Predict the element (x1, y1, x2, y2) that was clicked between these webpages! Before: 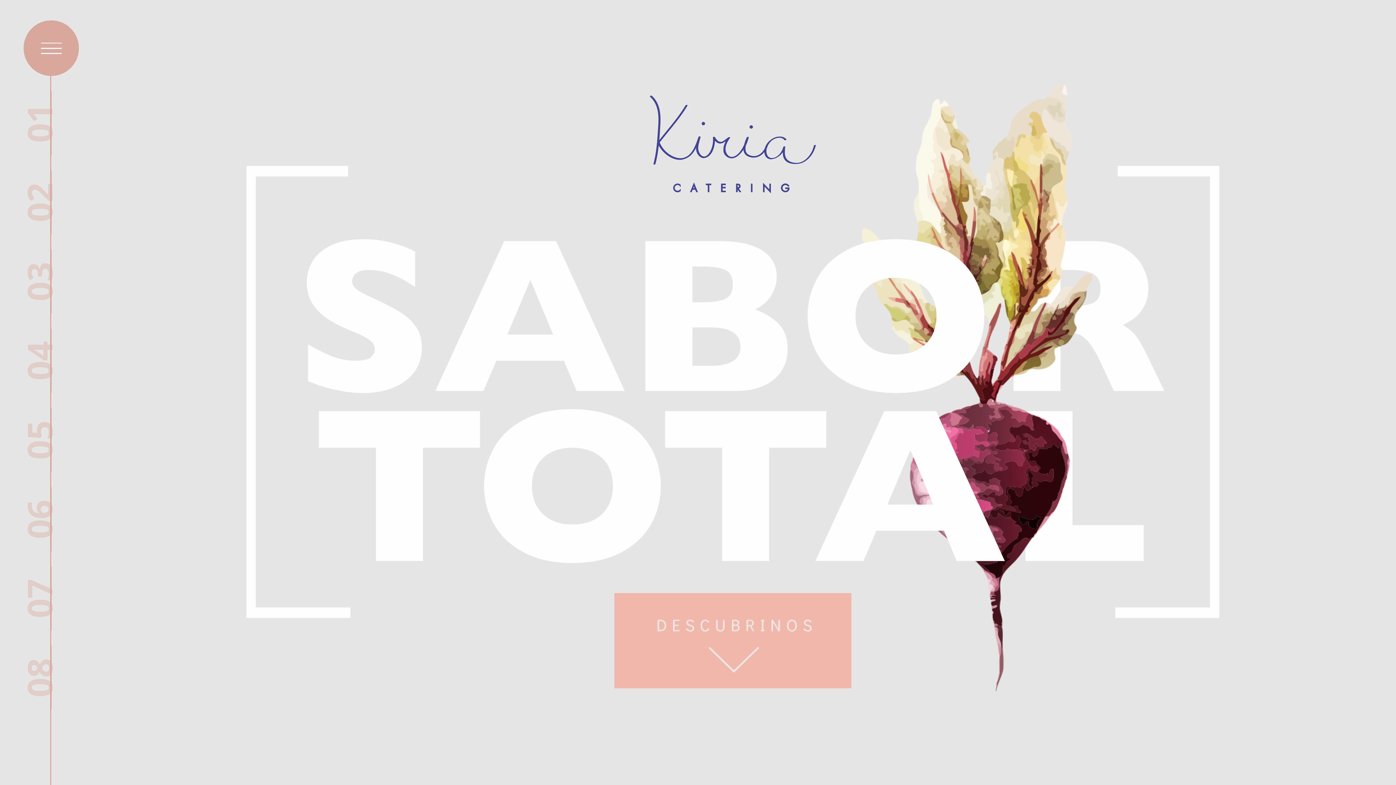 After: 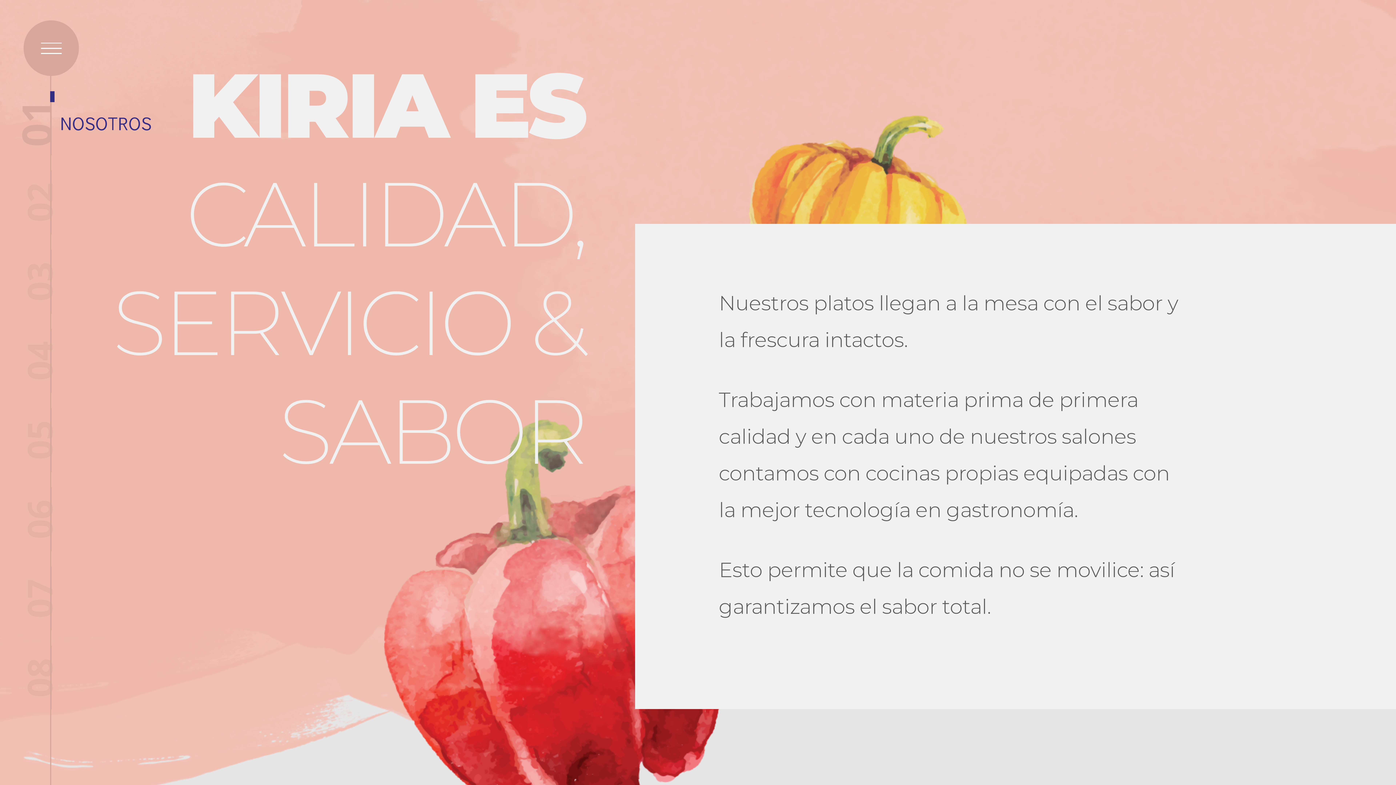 Action: label: NOSOTROS bbox: (51, 91, 75, 155)